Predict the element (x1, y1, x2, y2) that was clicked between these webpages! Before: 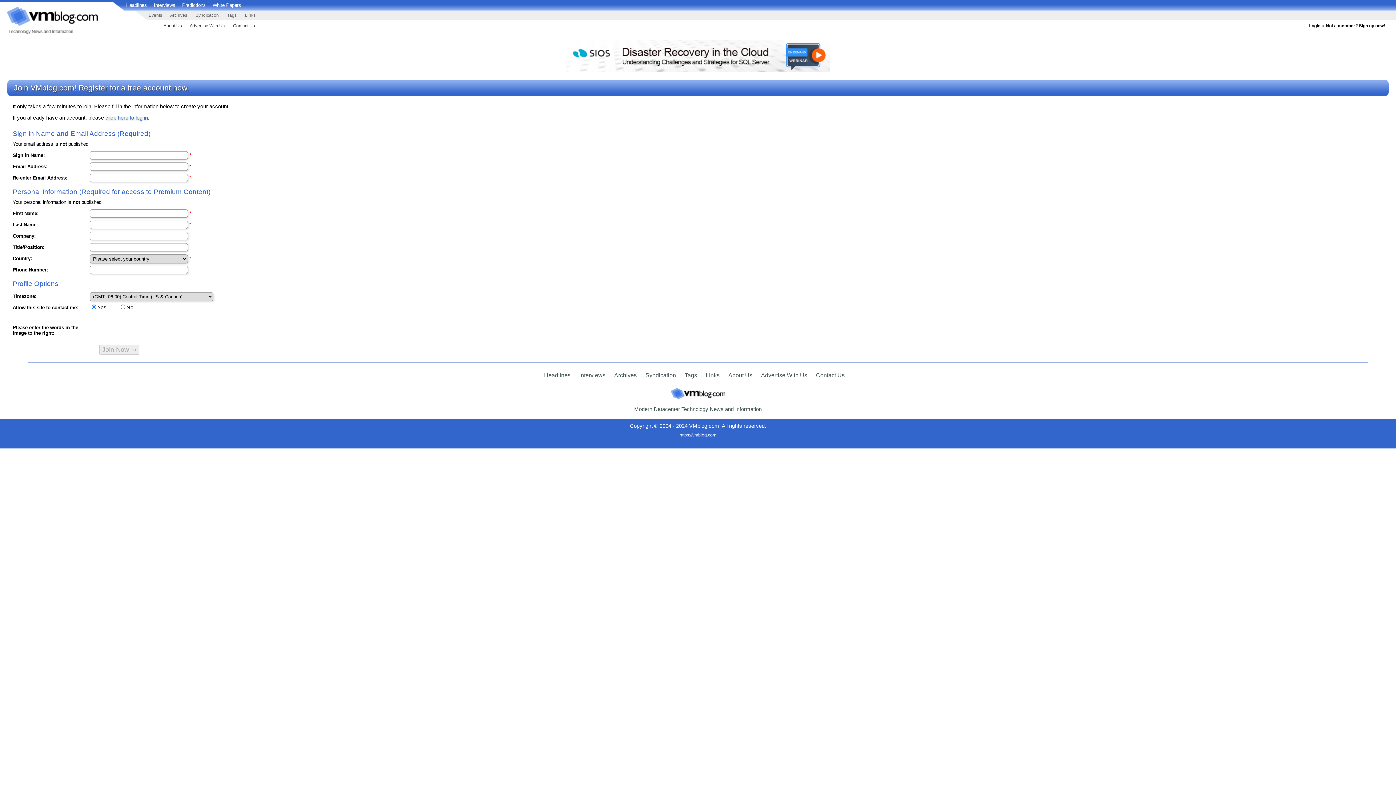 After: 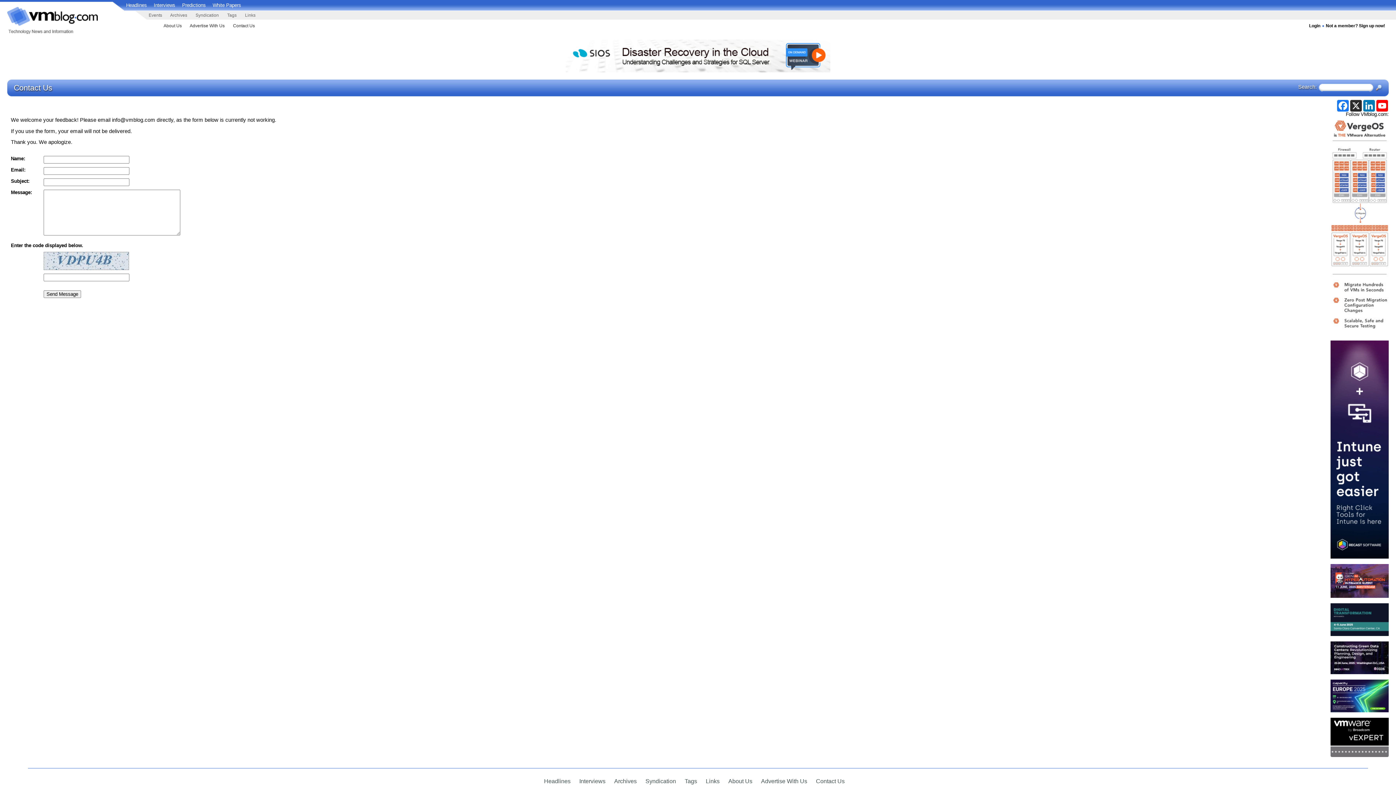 Action: label: Contact Us bbox: (233, 23, 254, 28)